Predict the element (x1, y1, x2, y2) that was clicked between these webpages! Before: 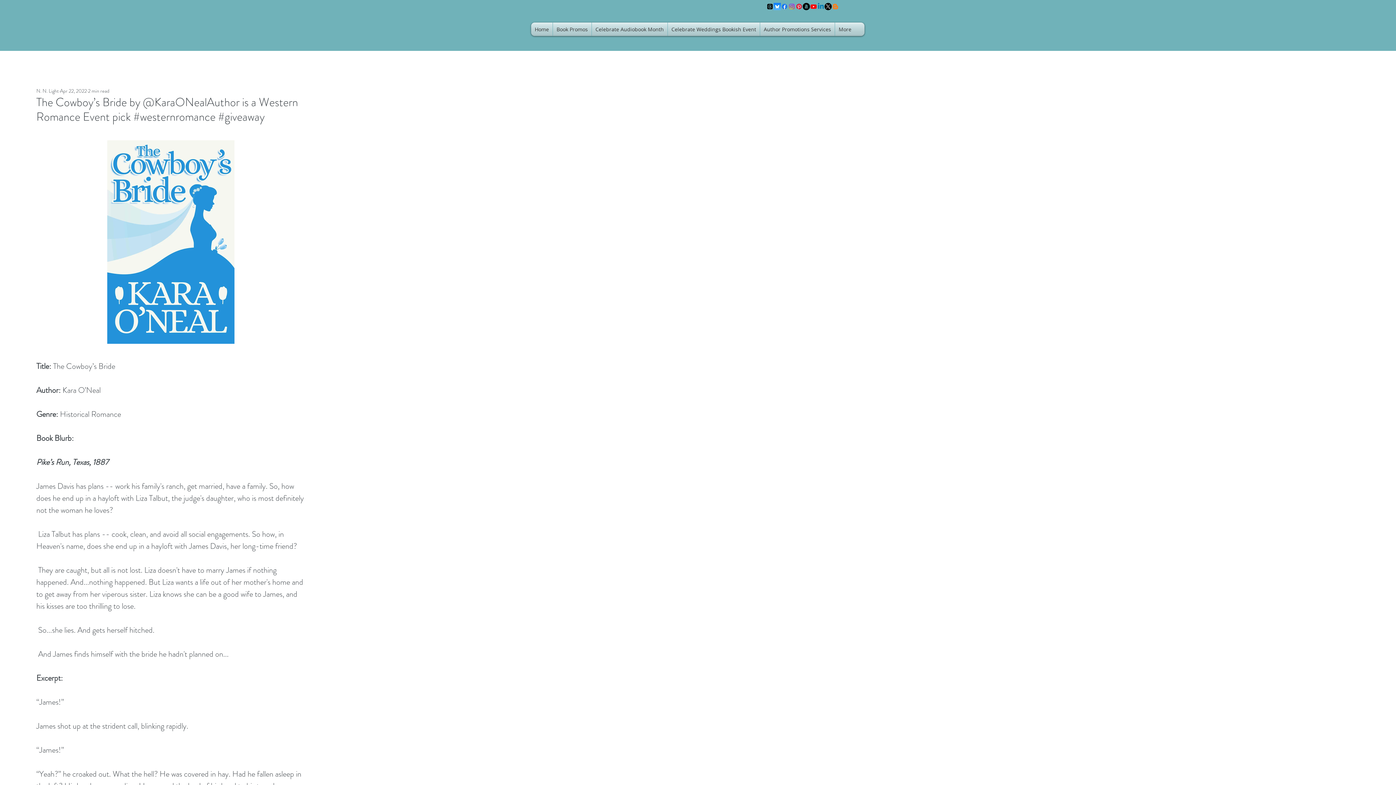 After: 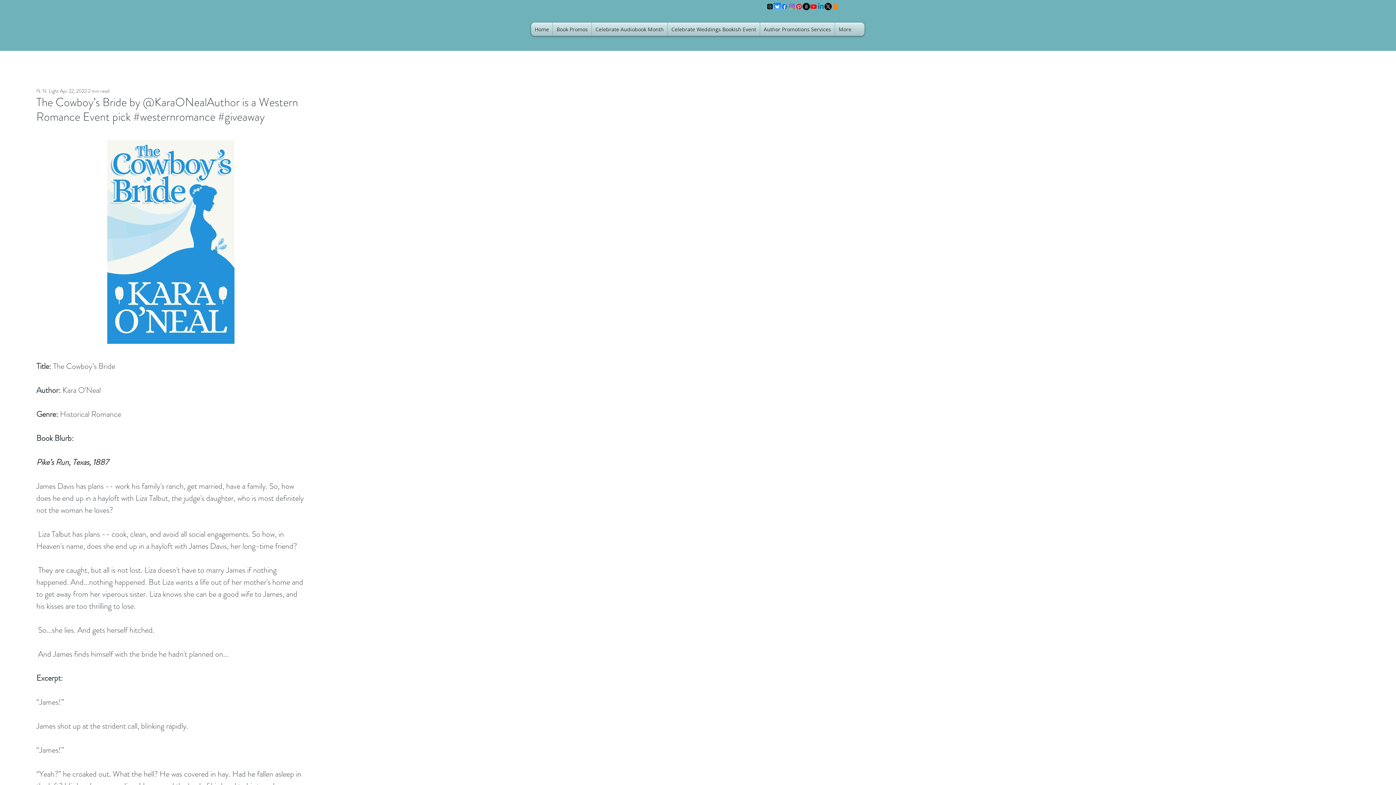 Action: bbox: (817, 2, 824, 10) label: Linkedin